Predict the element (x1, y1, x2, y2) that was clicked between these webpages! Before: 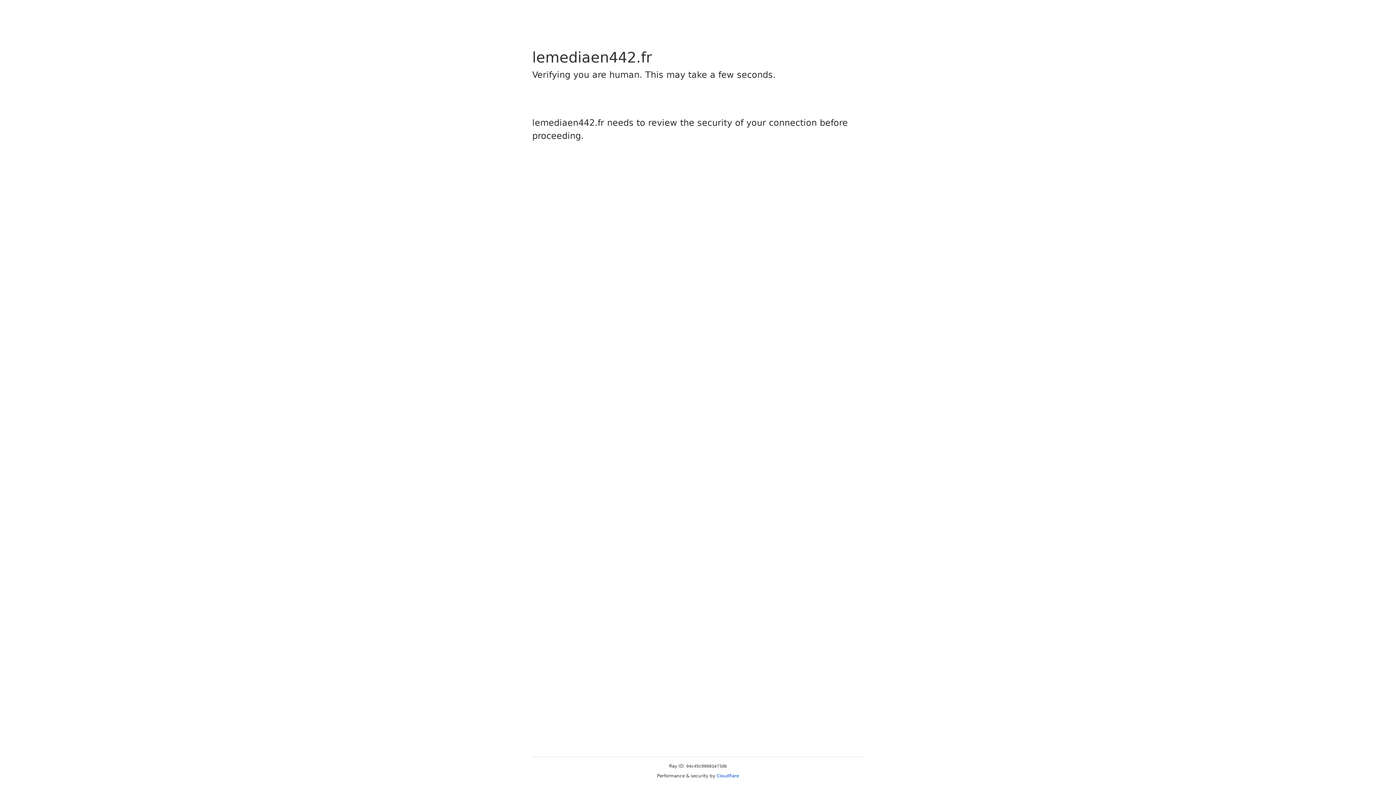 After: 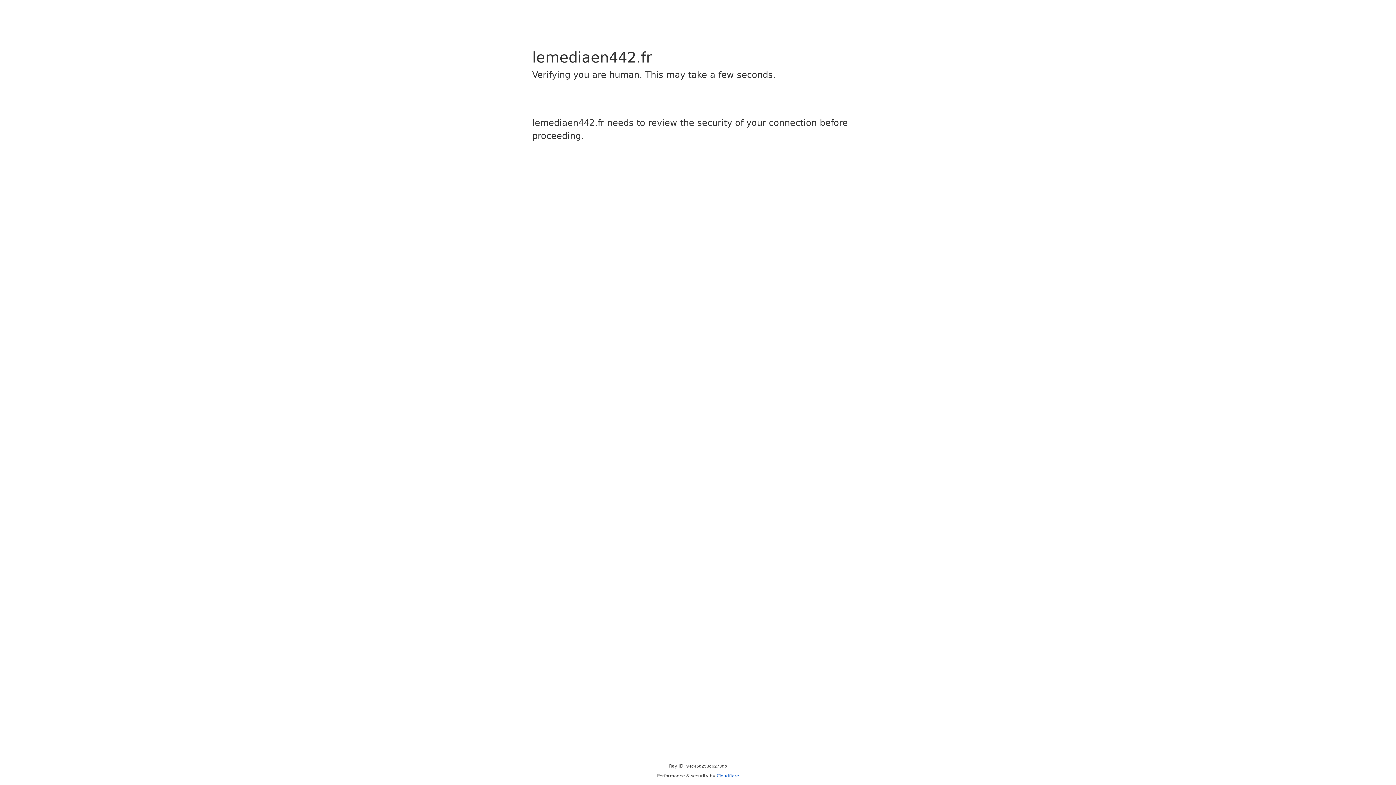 Action: label: Cloudflare bbox: (716, 773, 739, 778)